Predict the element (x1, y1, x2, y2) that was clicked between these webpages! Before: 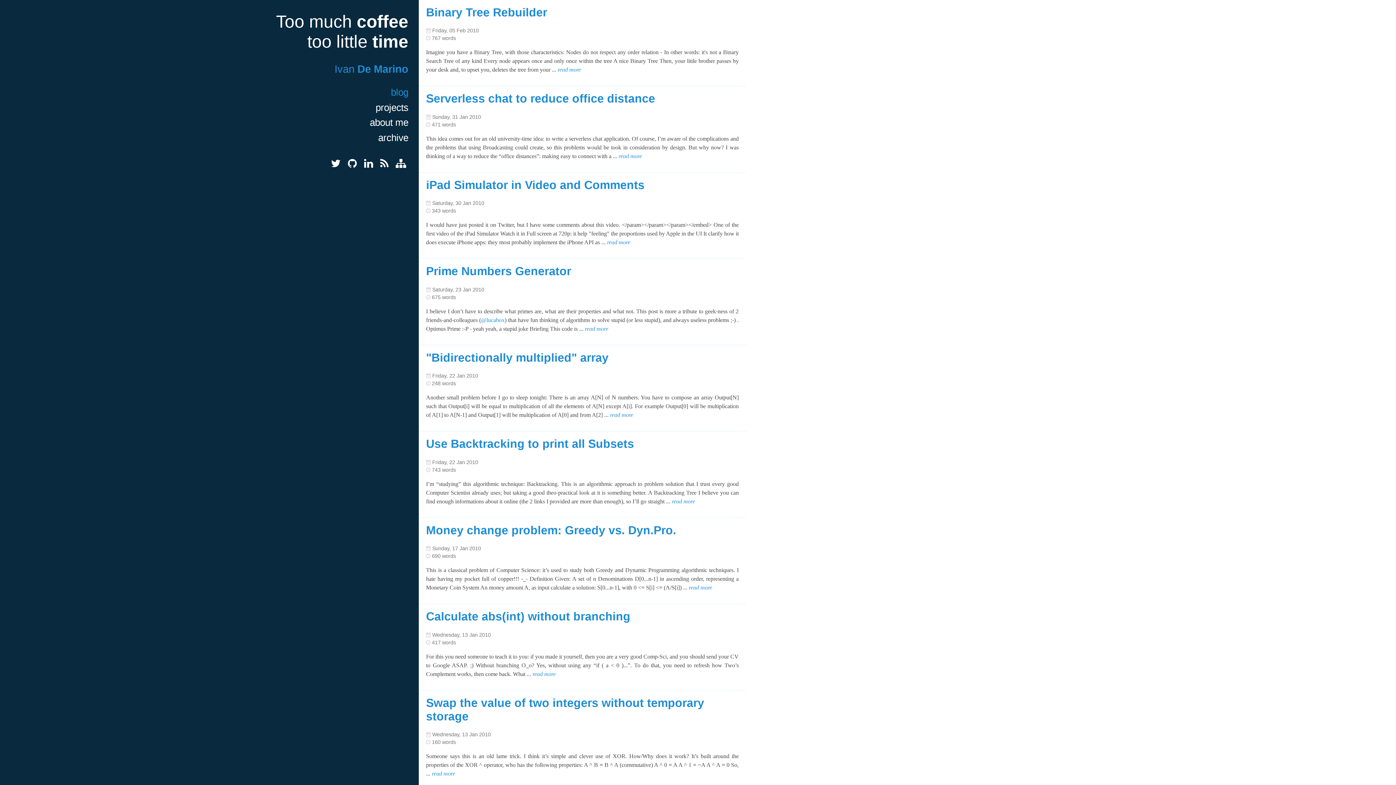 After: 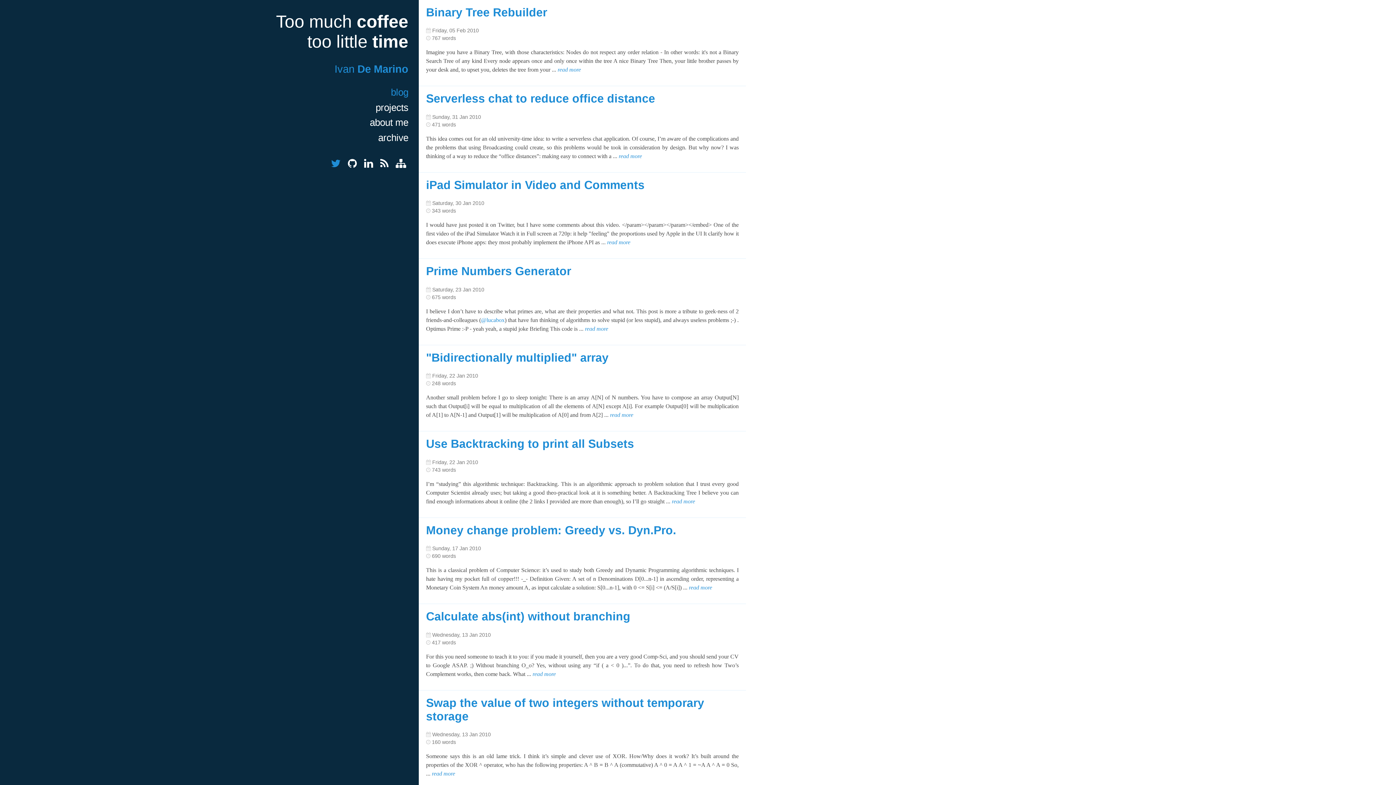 Action: bbox: (331, 157, 340, 169)